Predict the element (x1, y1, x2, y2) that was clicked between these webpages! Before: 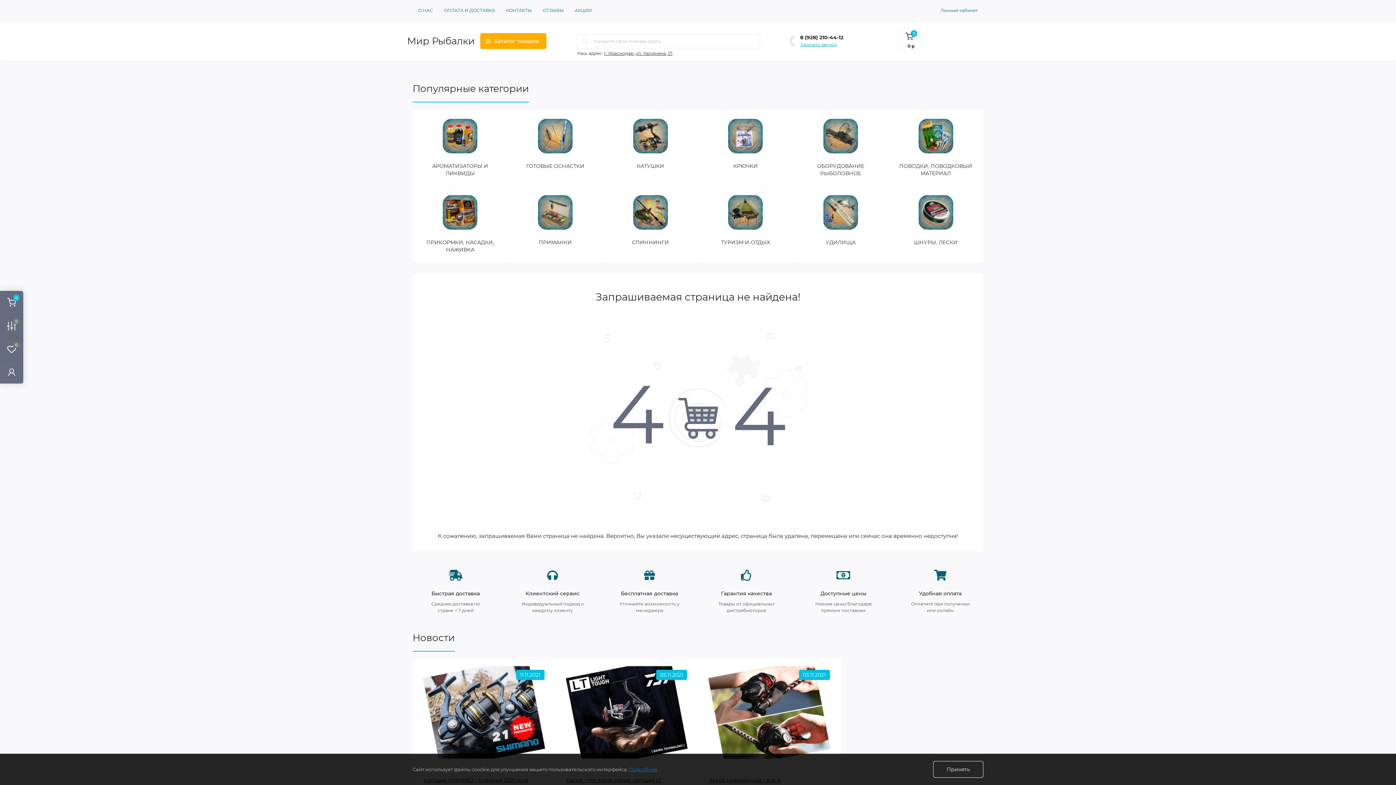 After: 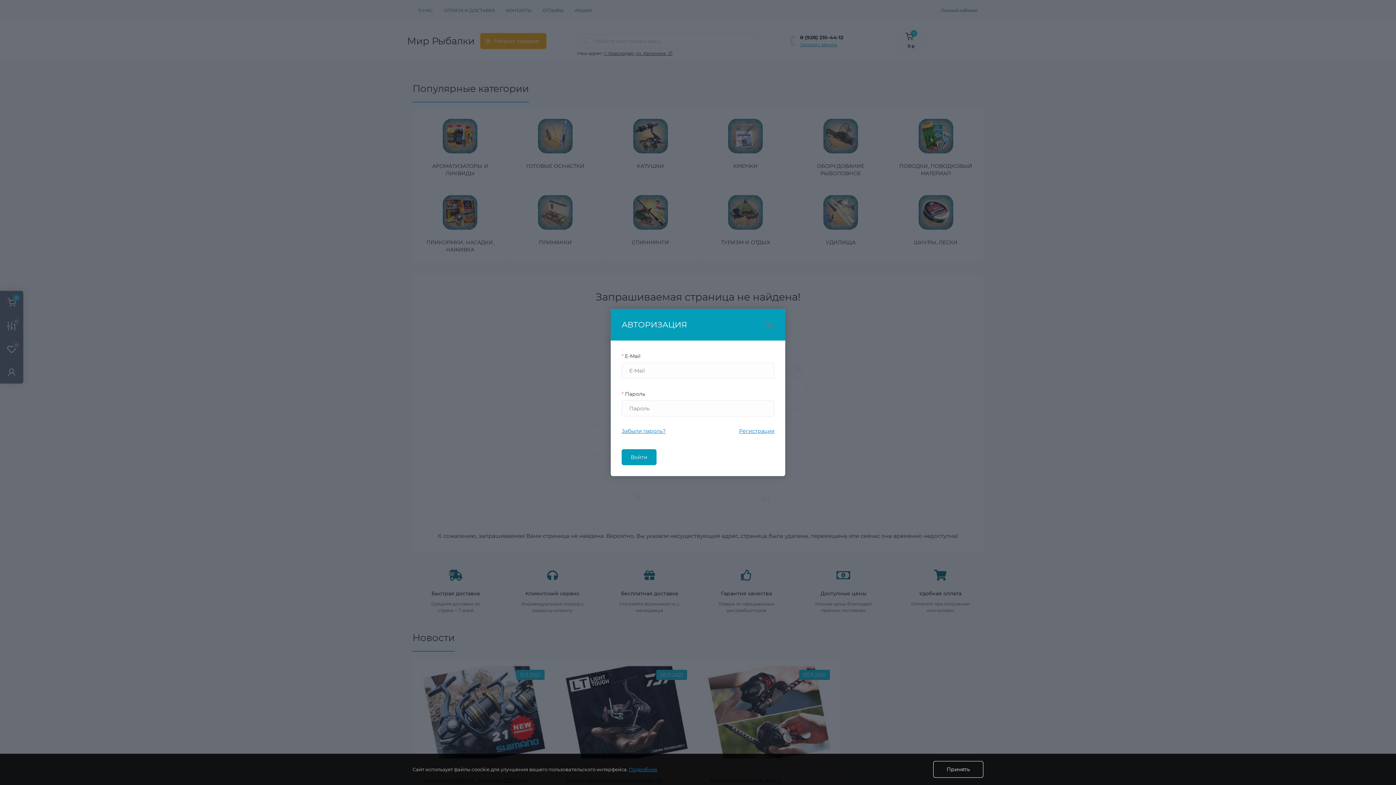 Action: label: Личный кабинет bbox: (940, 6, 978, 14)